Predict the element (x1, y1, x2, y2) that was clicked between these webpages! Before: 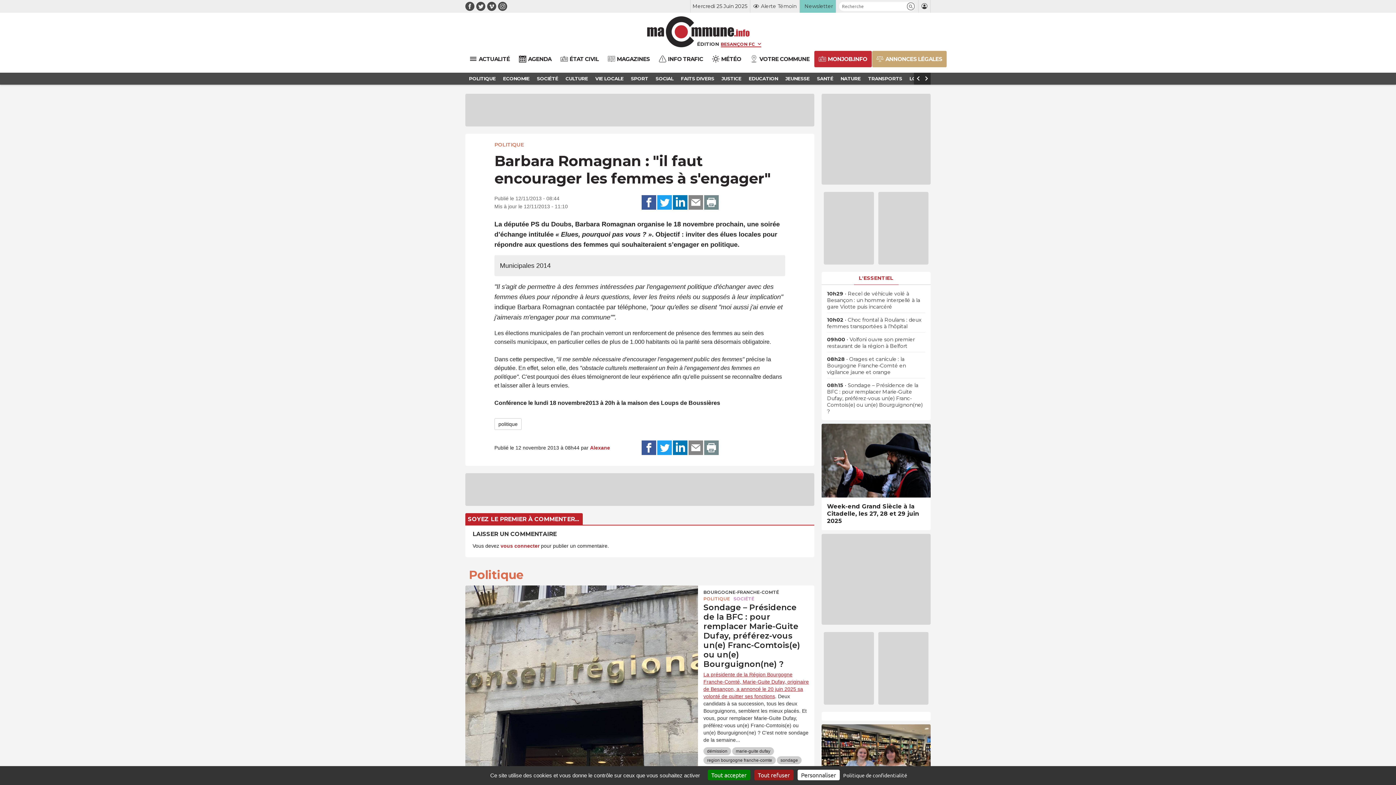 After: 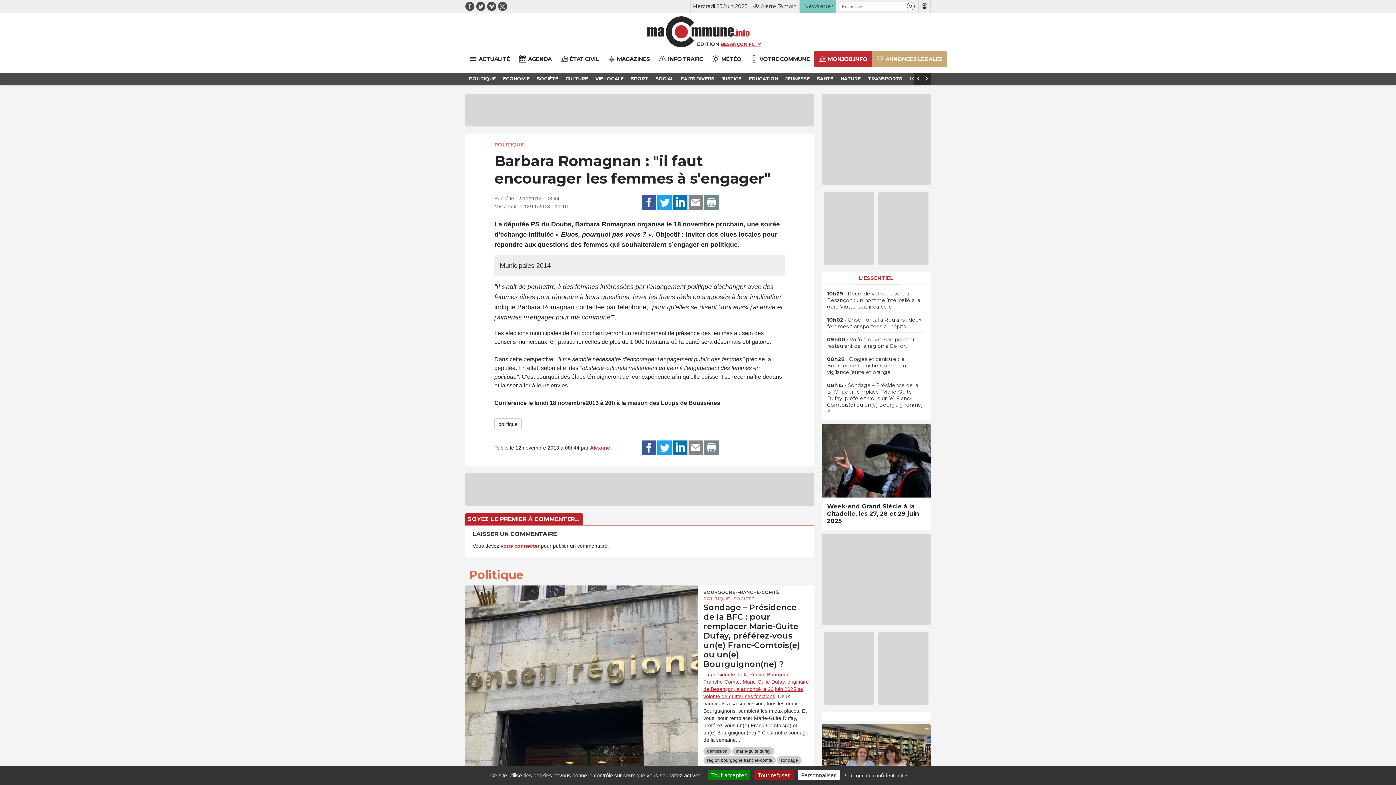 Action: label: PARTAGEZ SUR FACEBOOK bbox: (641, 195, 656, 209)